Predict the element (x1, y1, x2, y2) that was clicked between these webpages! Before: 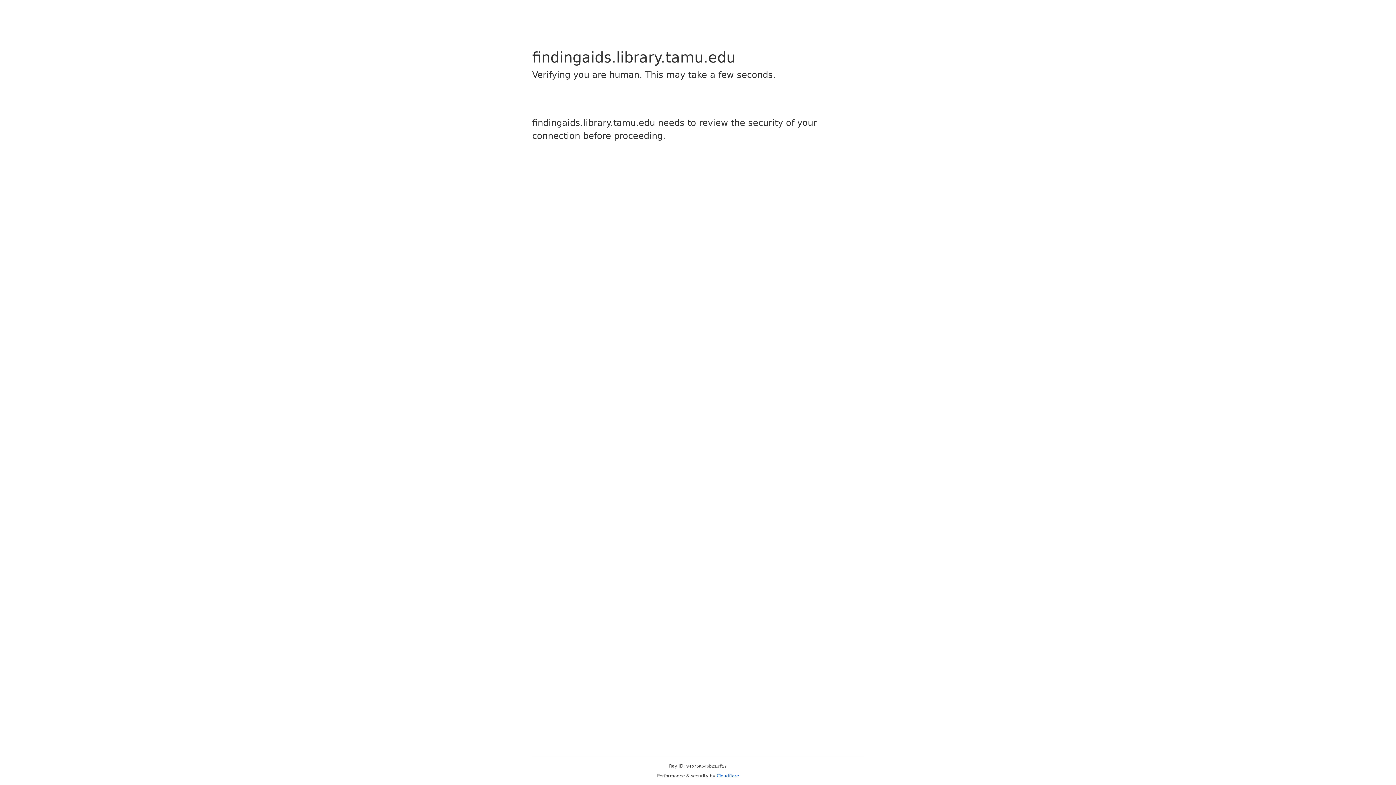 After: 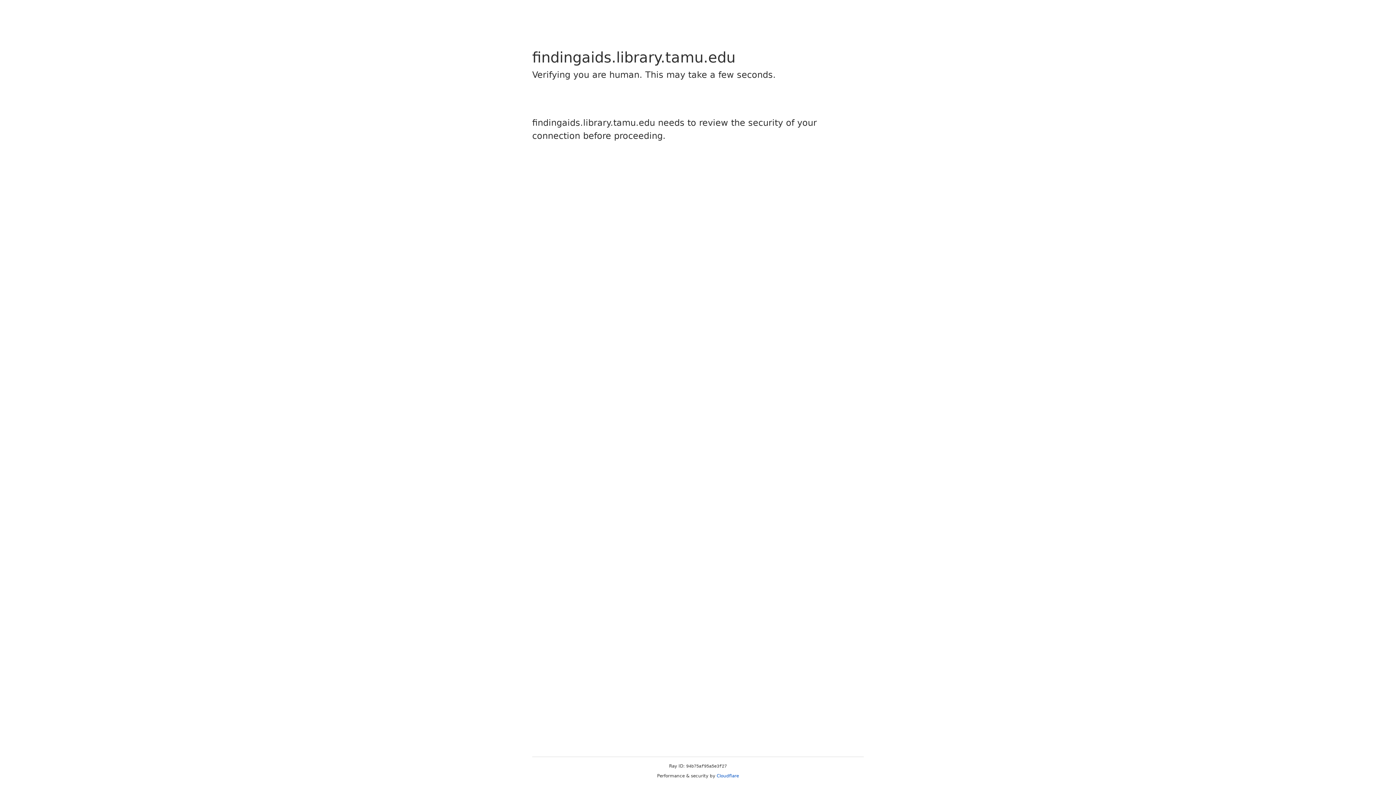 Action: label: Cloudflare bbox: (716, 773, 739, 778)